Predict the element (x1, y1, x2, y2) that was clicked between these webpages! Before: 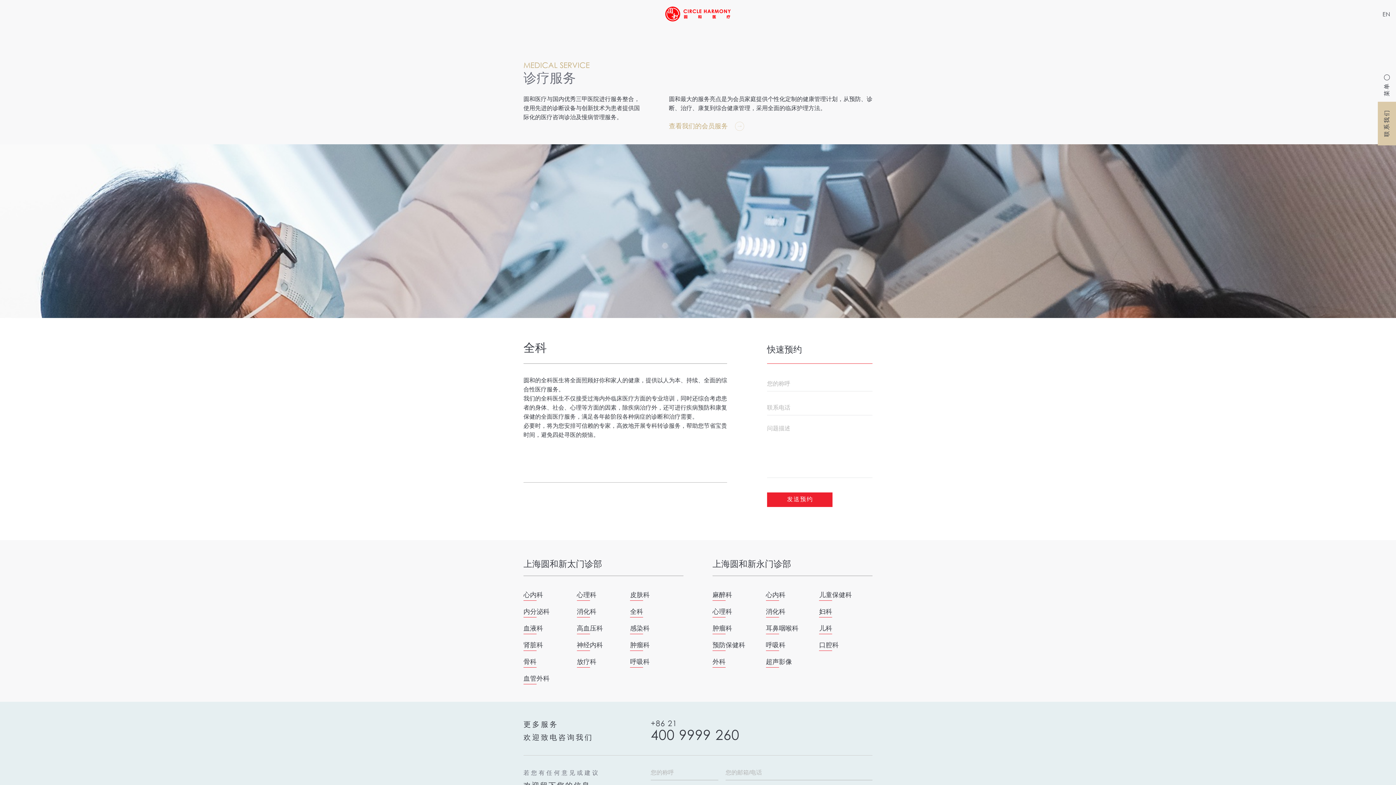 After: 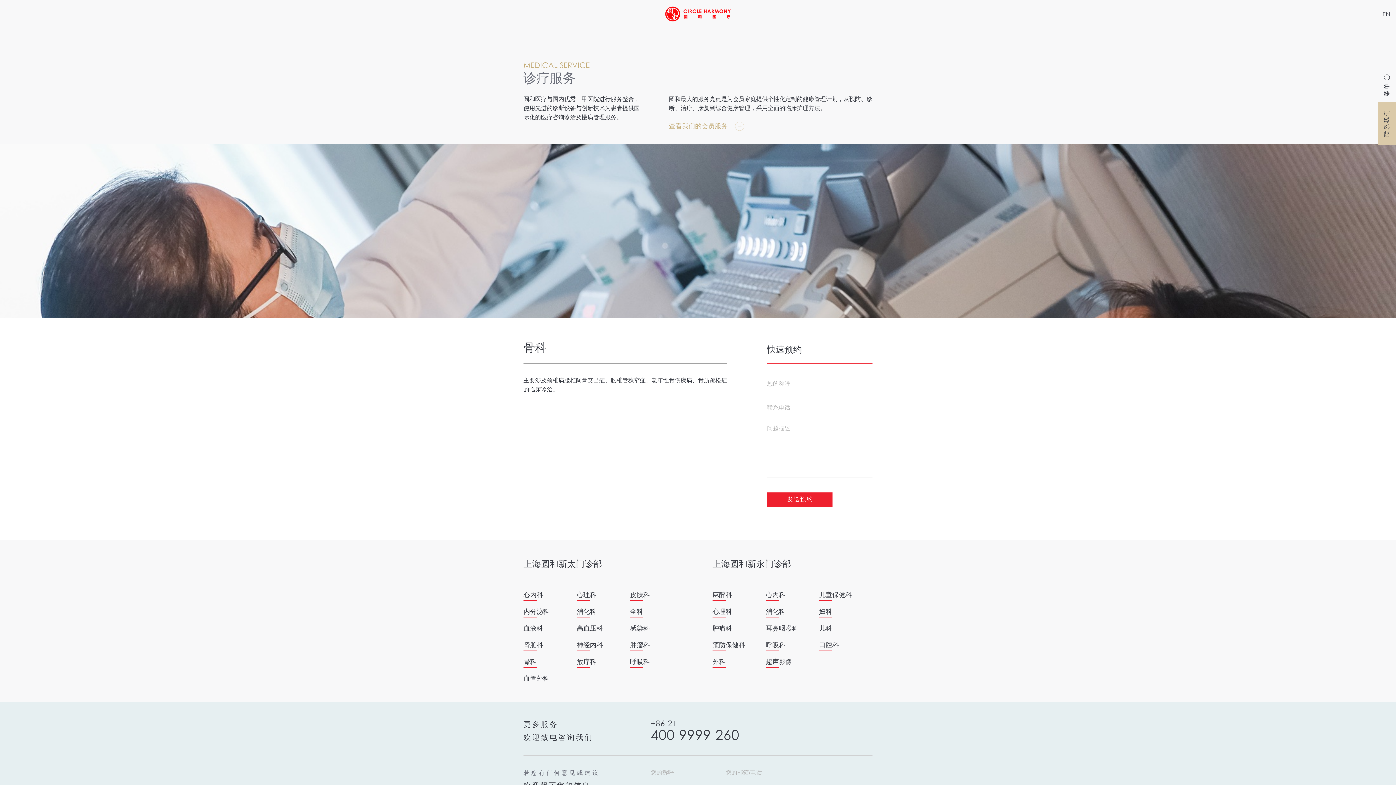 Action: label: 骨科 bbox: (523, 657, 536, 667)